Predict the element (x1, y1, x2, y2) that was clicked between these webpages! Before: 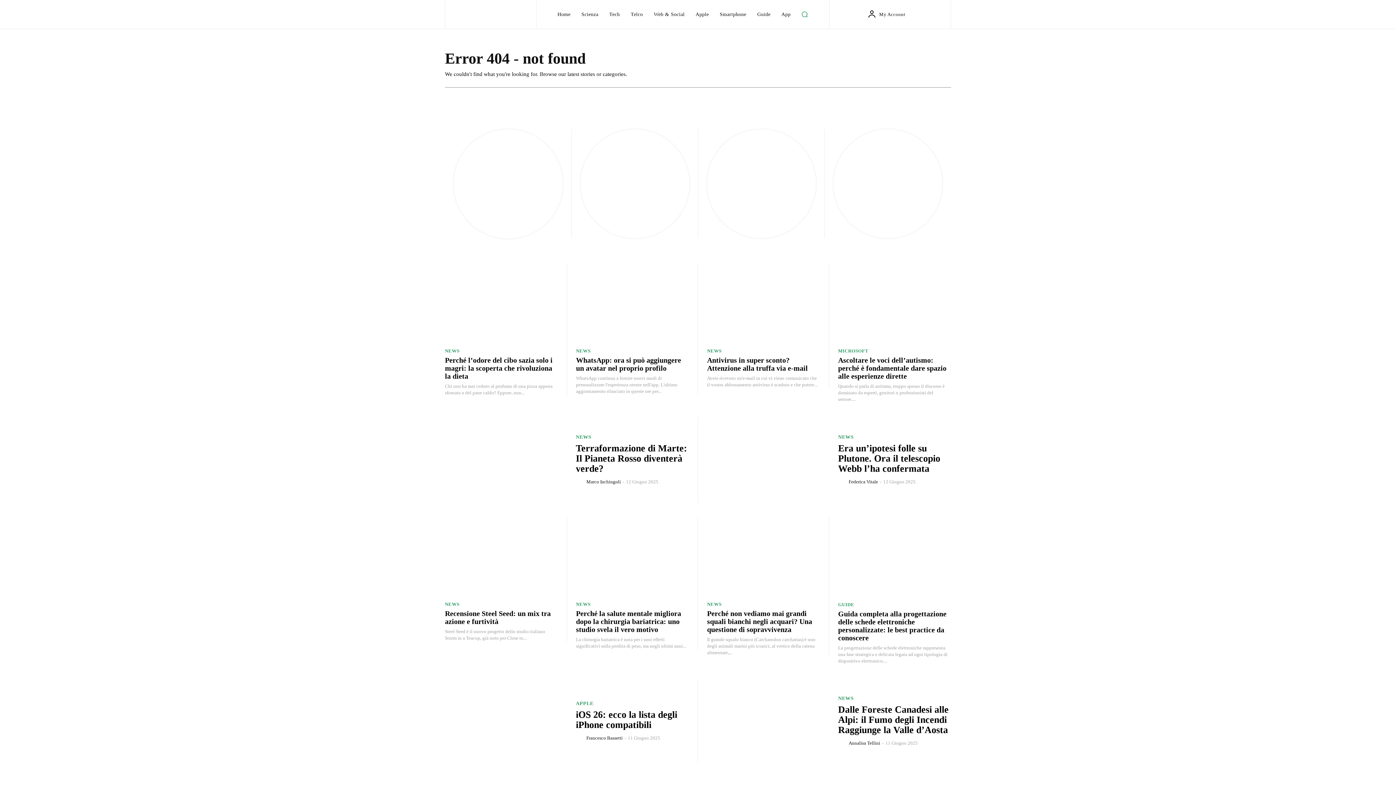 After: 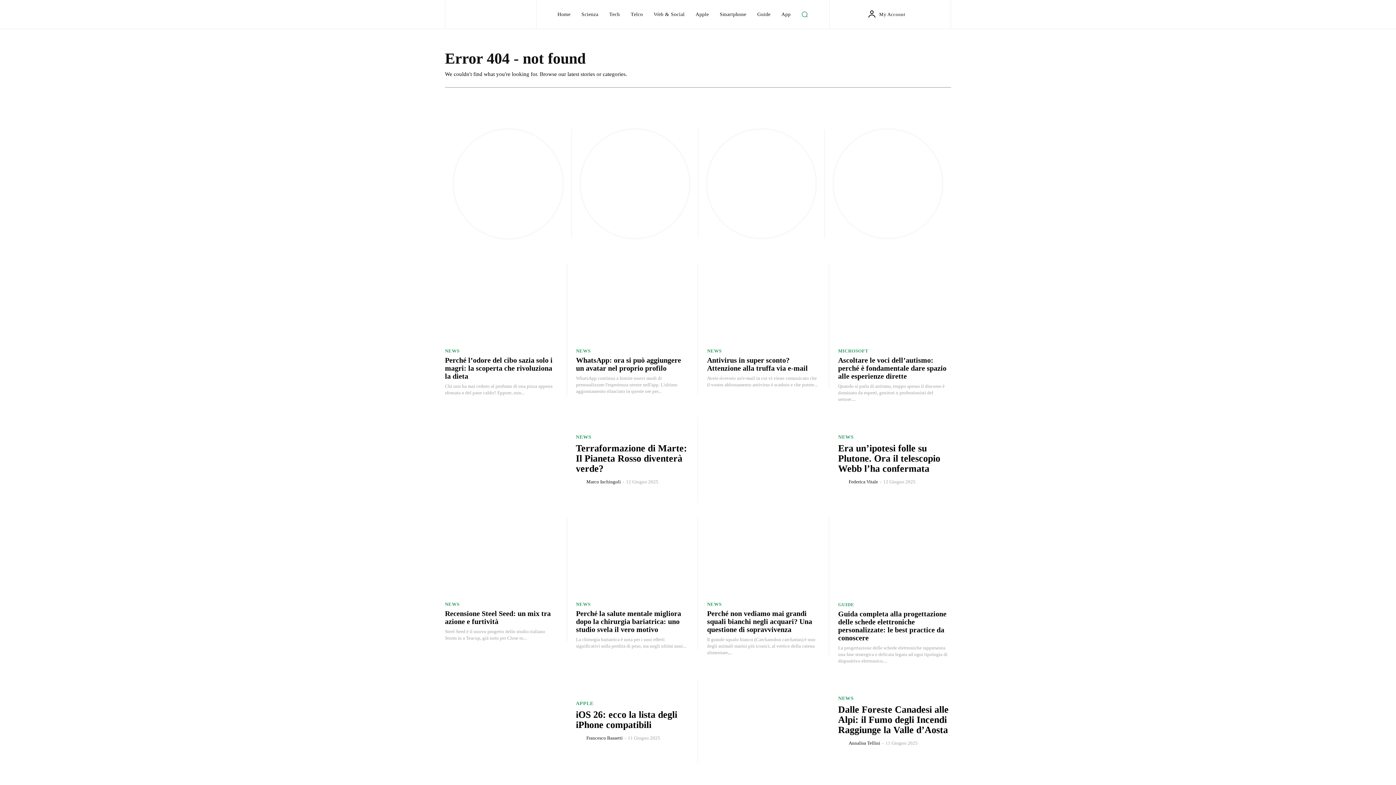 Action: bbox: (686, 47, 951, 80)